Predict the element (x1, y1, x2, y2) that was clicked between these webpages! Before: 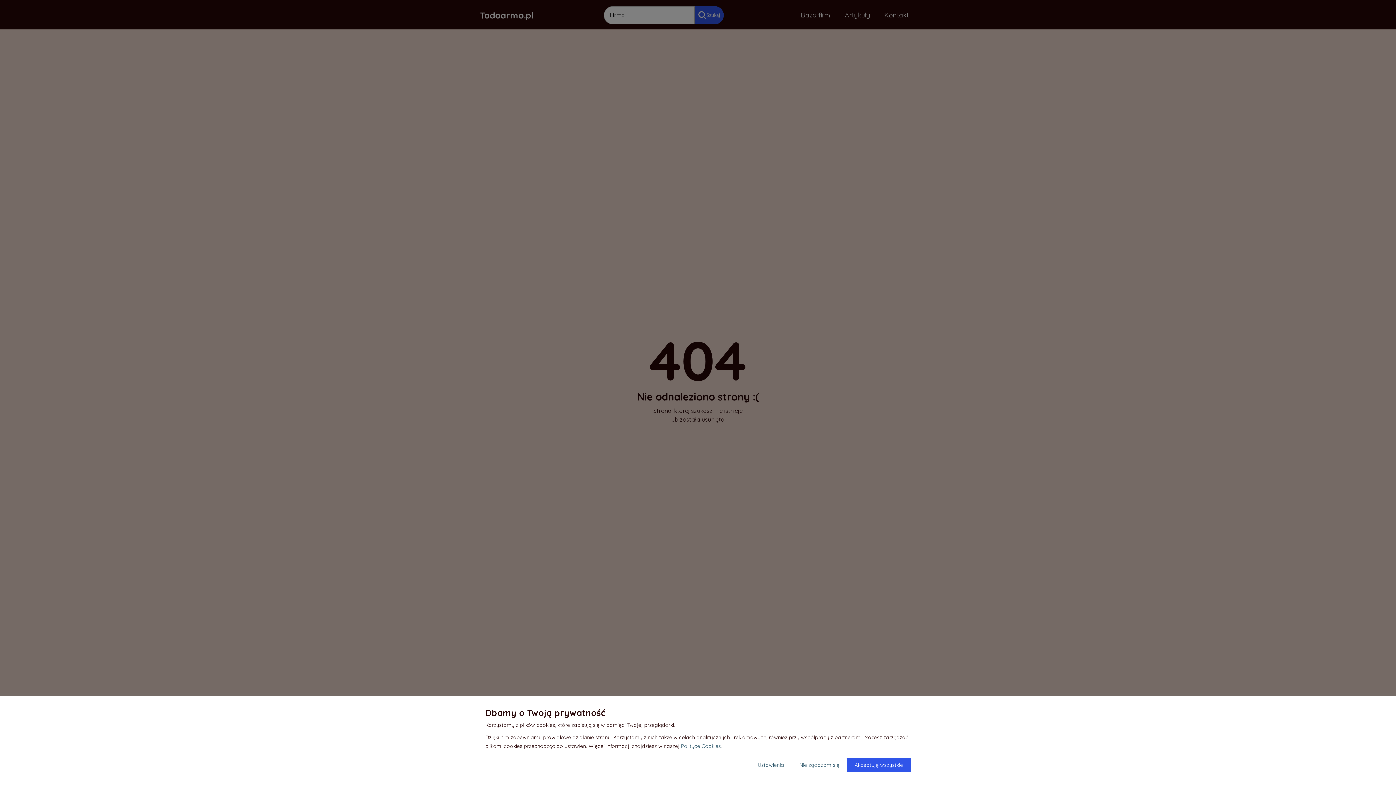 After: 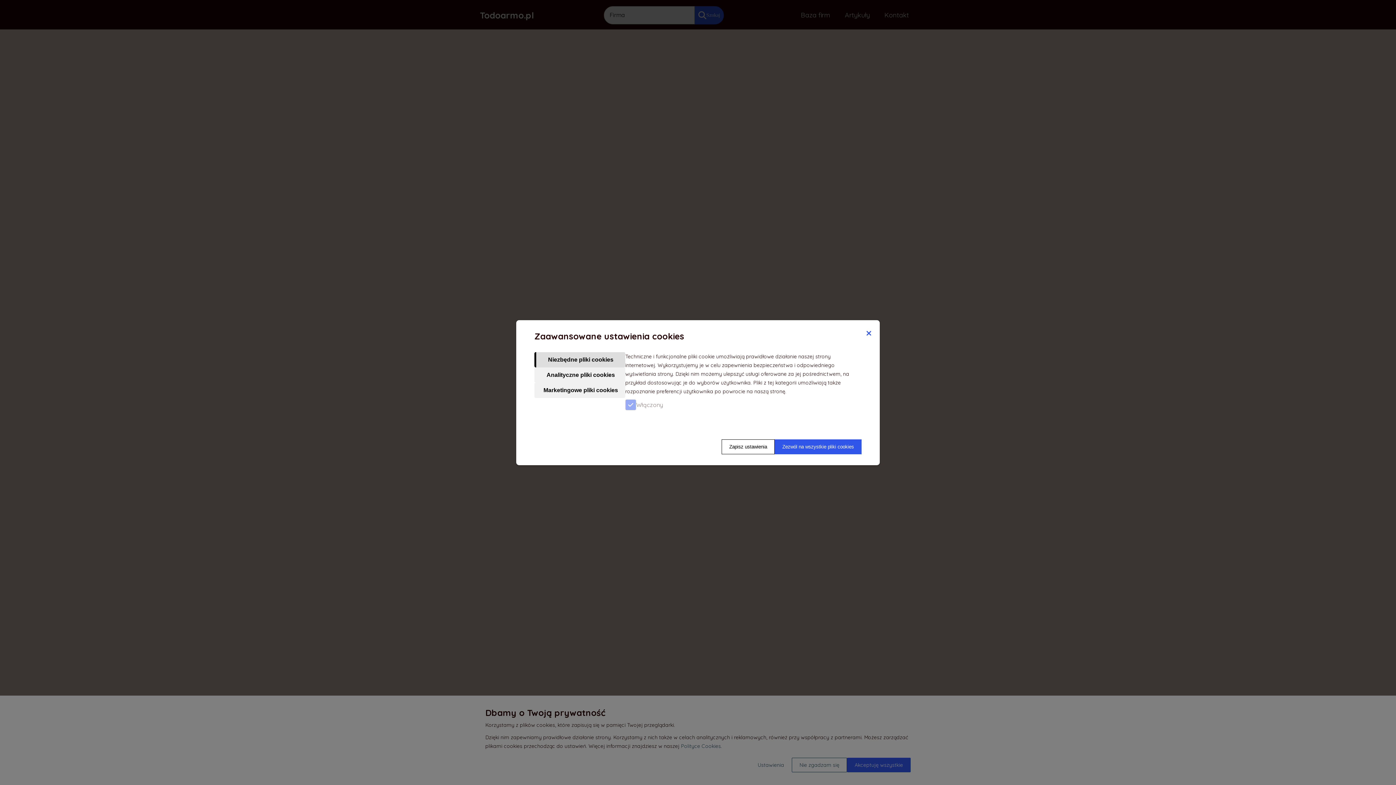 Action: bbox: (750, 758, 792, 772) label: Ustawienia